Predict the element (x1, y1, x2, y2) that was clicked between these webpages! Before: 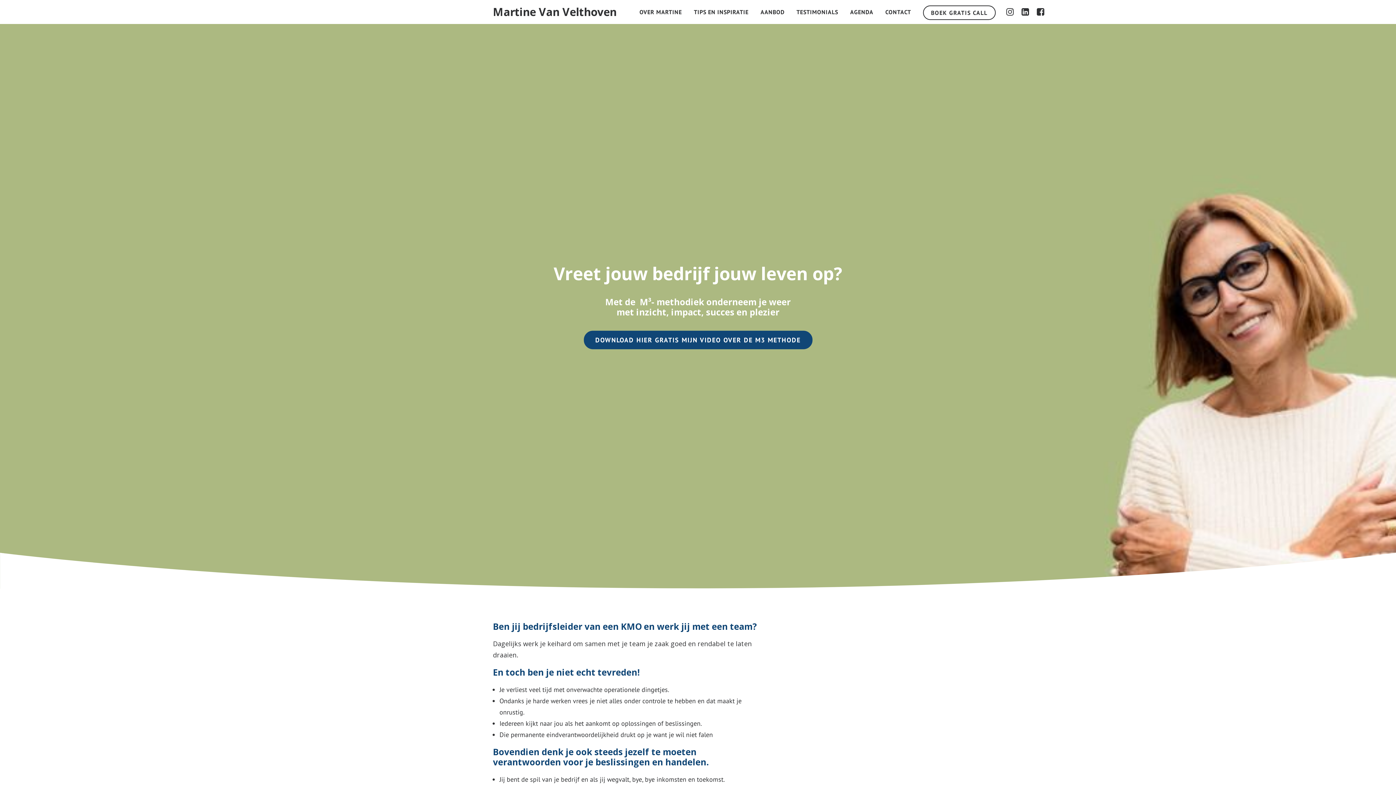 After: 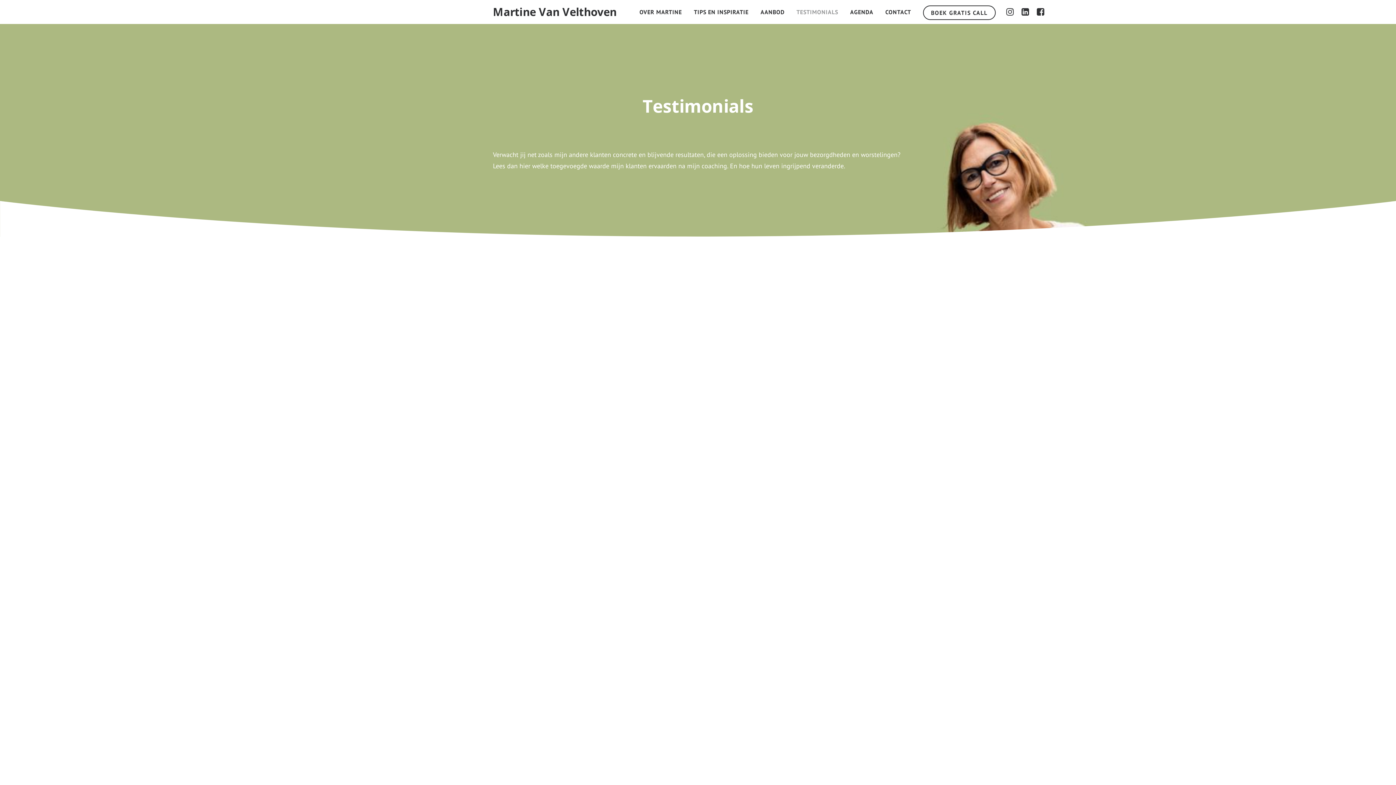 Action: bbox: (791, 0, 843, 24) label: TESTIMONIALS